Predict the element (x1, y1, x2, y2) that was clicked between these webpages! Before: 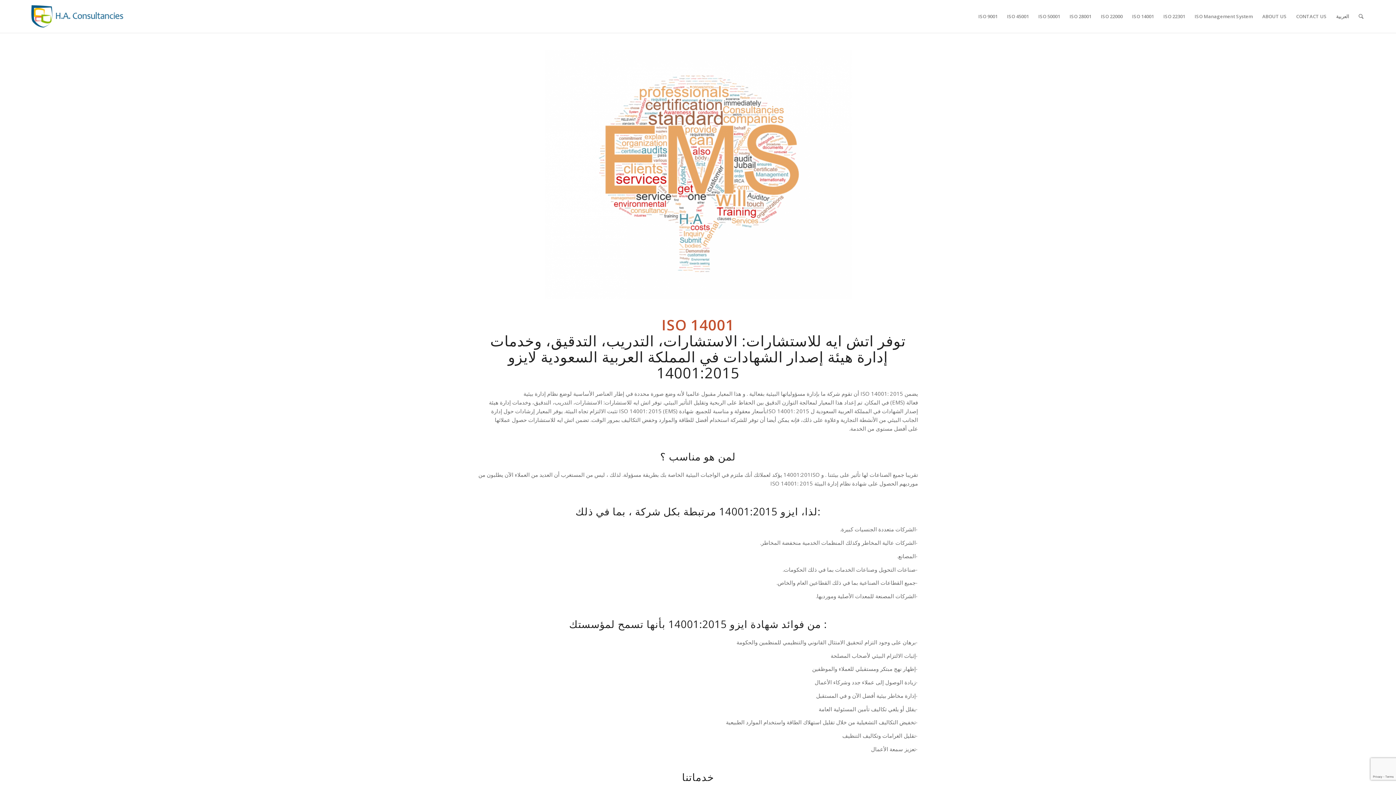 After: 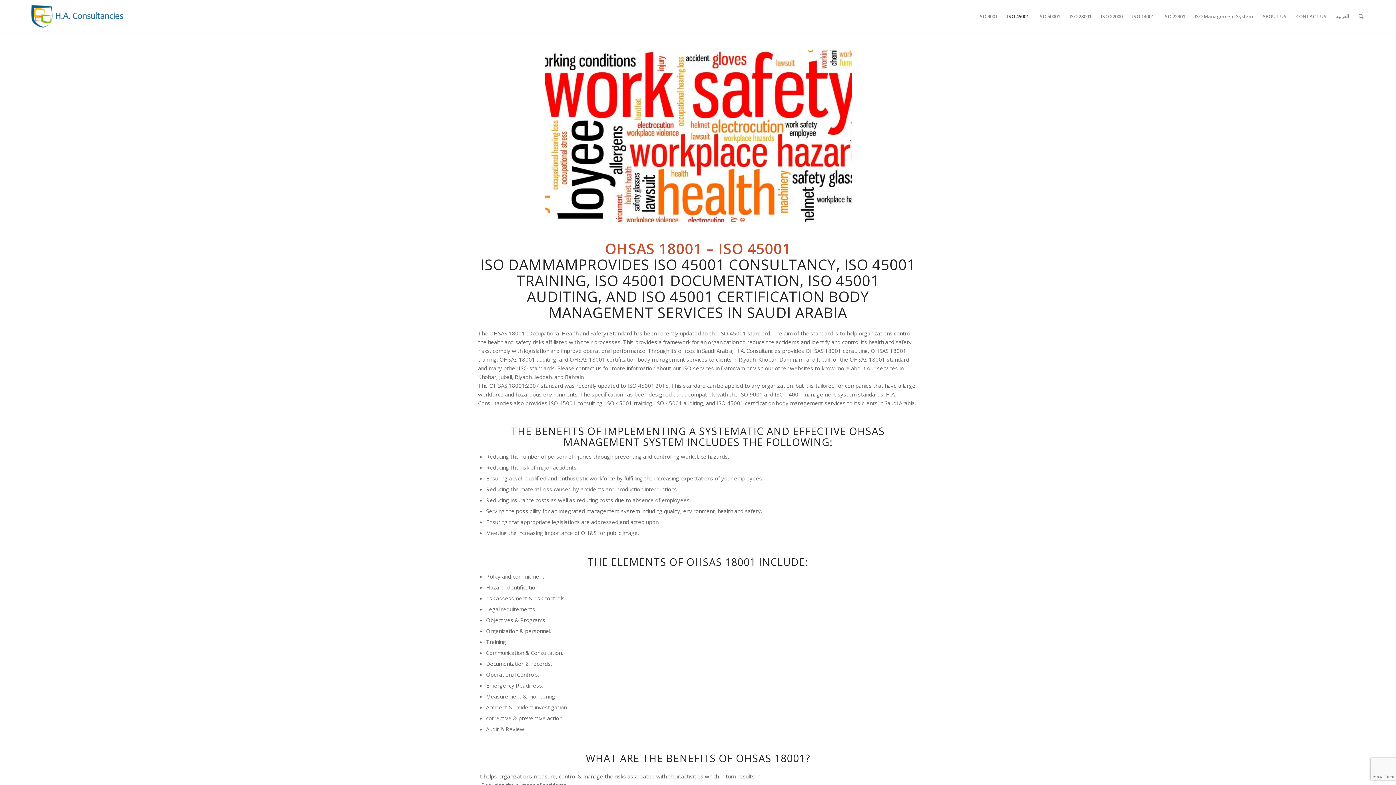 Action: label: ISO 45001 bbox: (1002, 0, 1033, 32)